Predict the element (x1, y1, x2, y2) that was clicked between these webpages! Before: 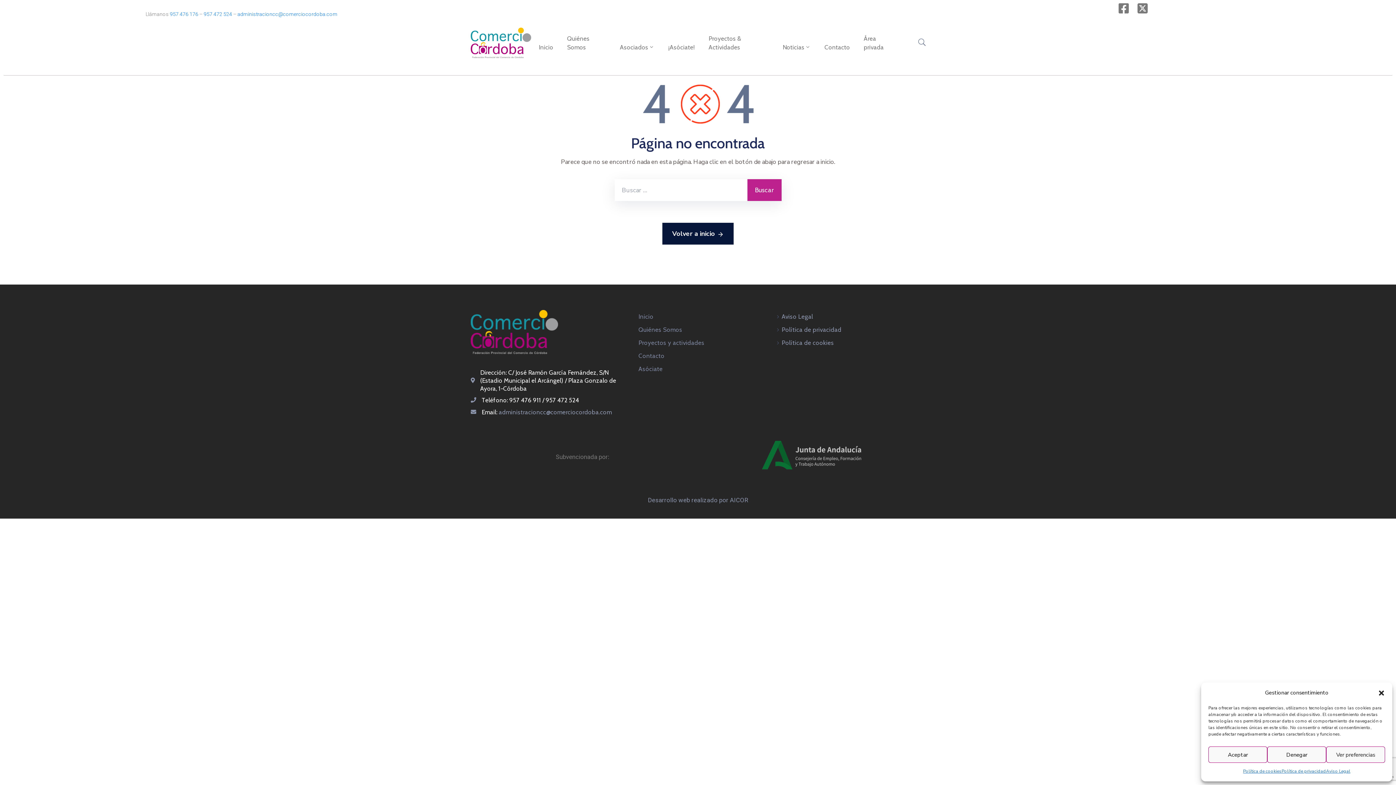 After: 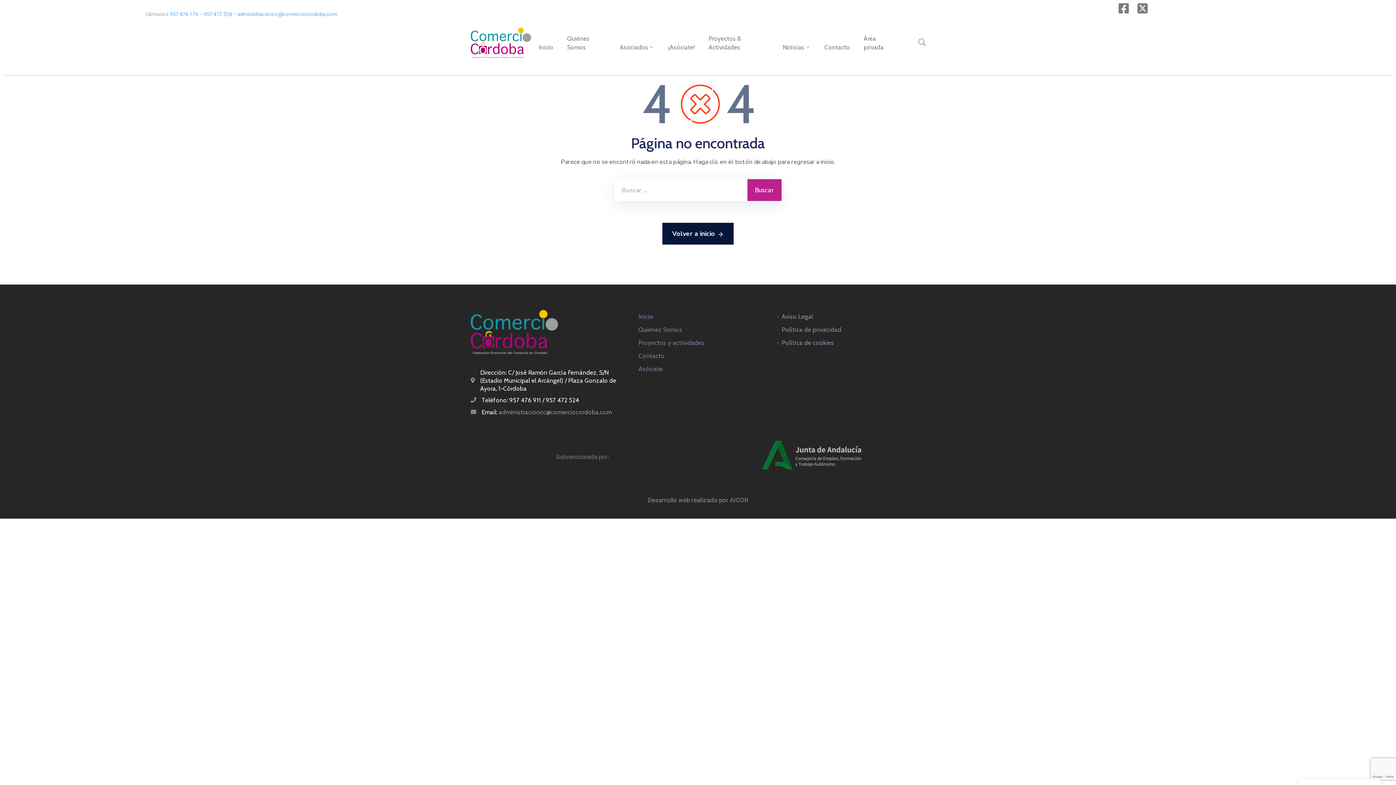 Action: label: Cerrar ventana bbox: (1378, 689, 1385, 696)